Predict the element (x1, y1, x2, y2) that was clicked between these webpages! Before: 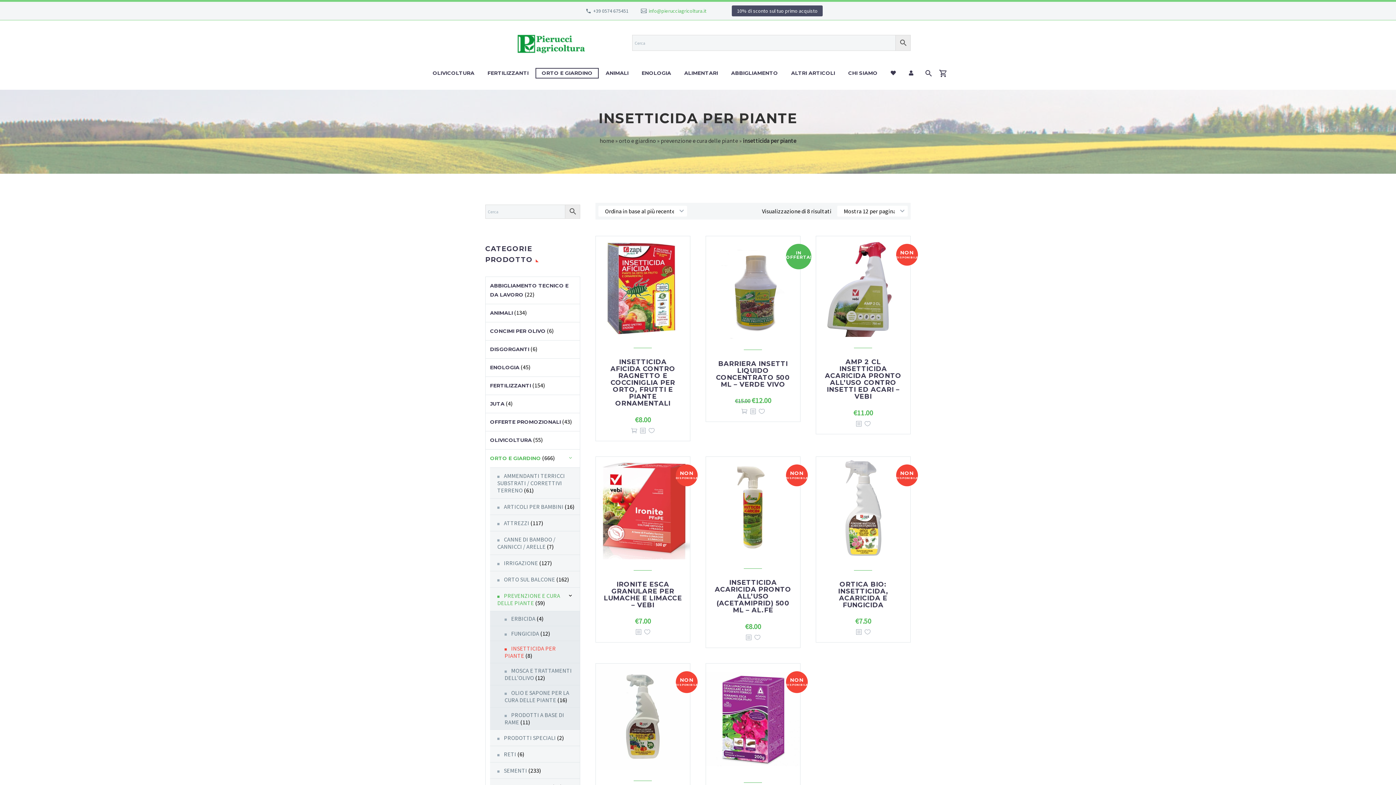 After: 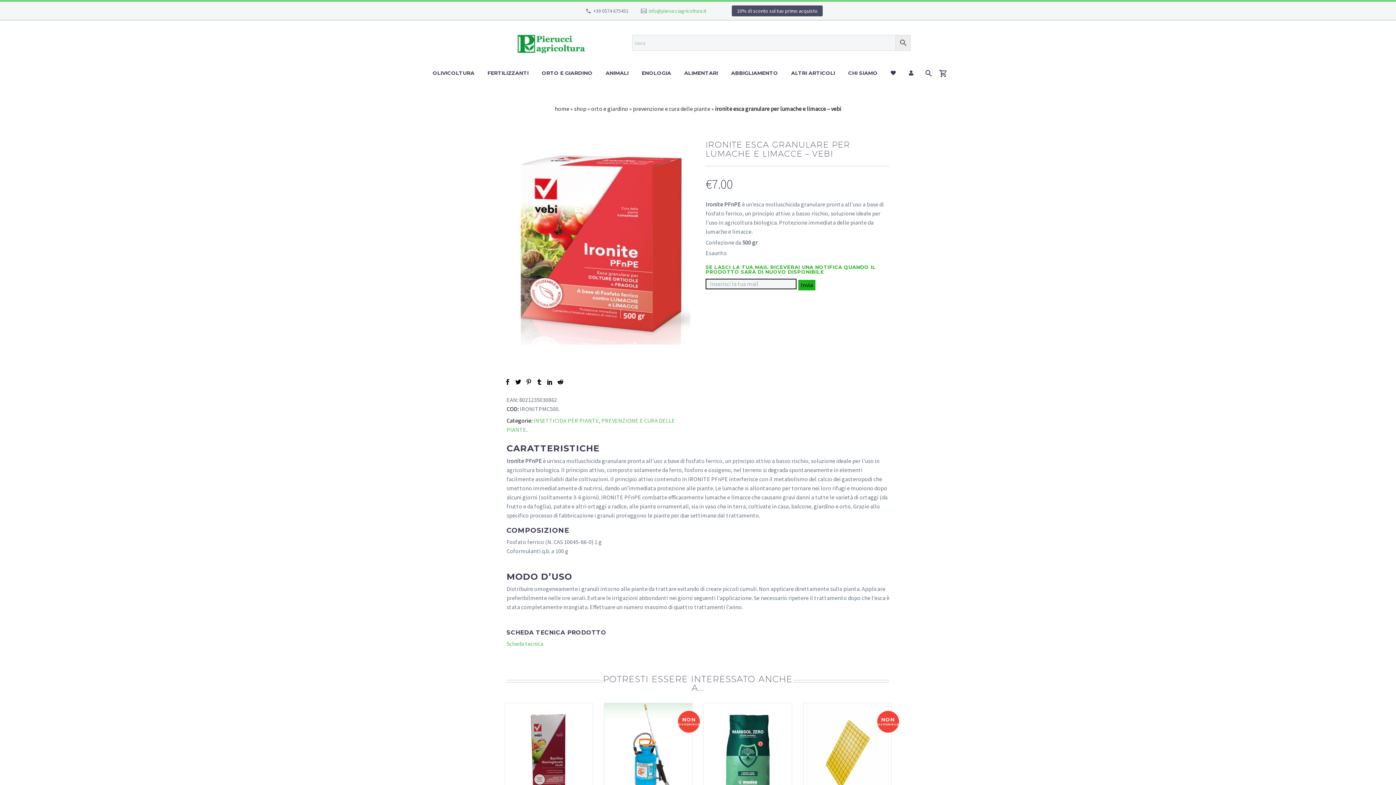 Action: bbox: (603, 580, 682, 609) label: IRONITE ESCA GRANULARE PER LUMACHE E LIMACCE – VEBI